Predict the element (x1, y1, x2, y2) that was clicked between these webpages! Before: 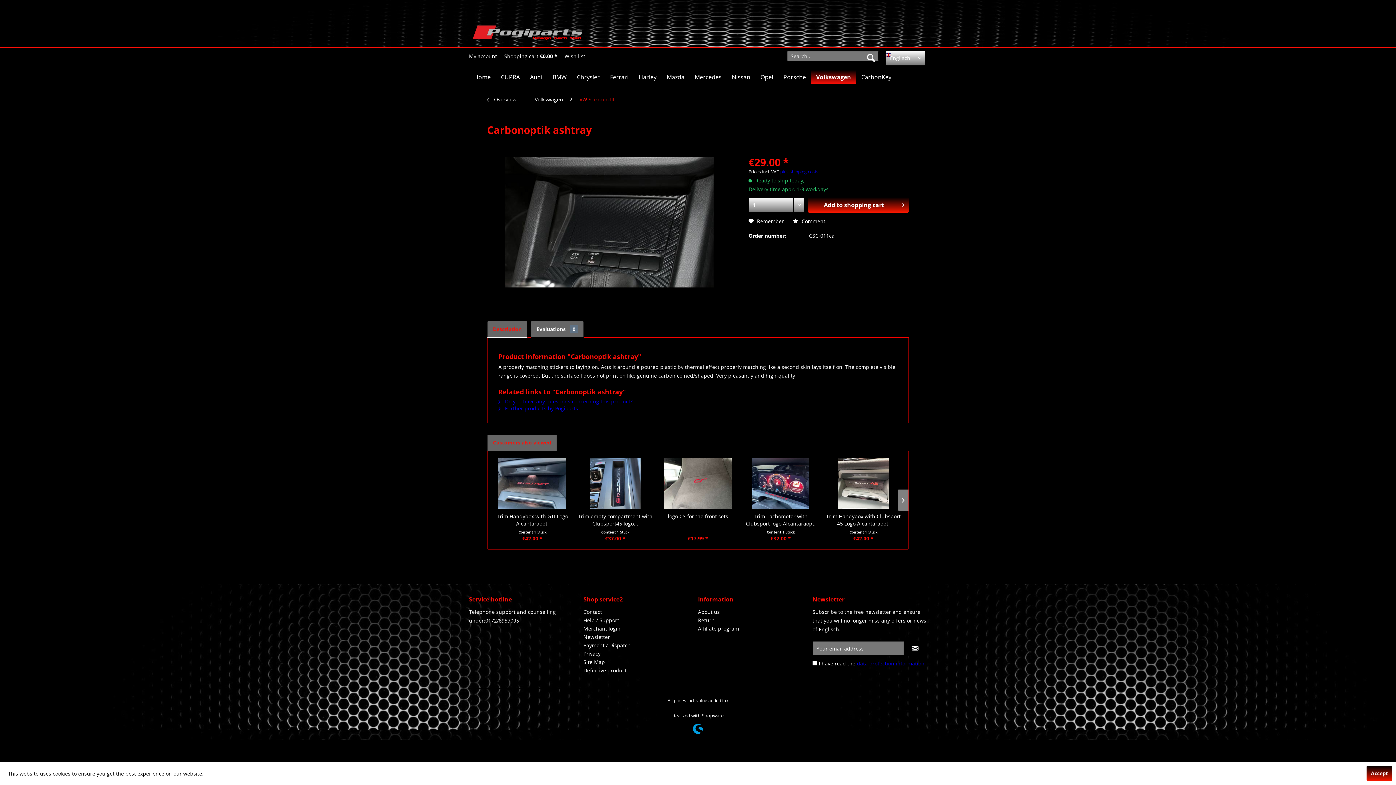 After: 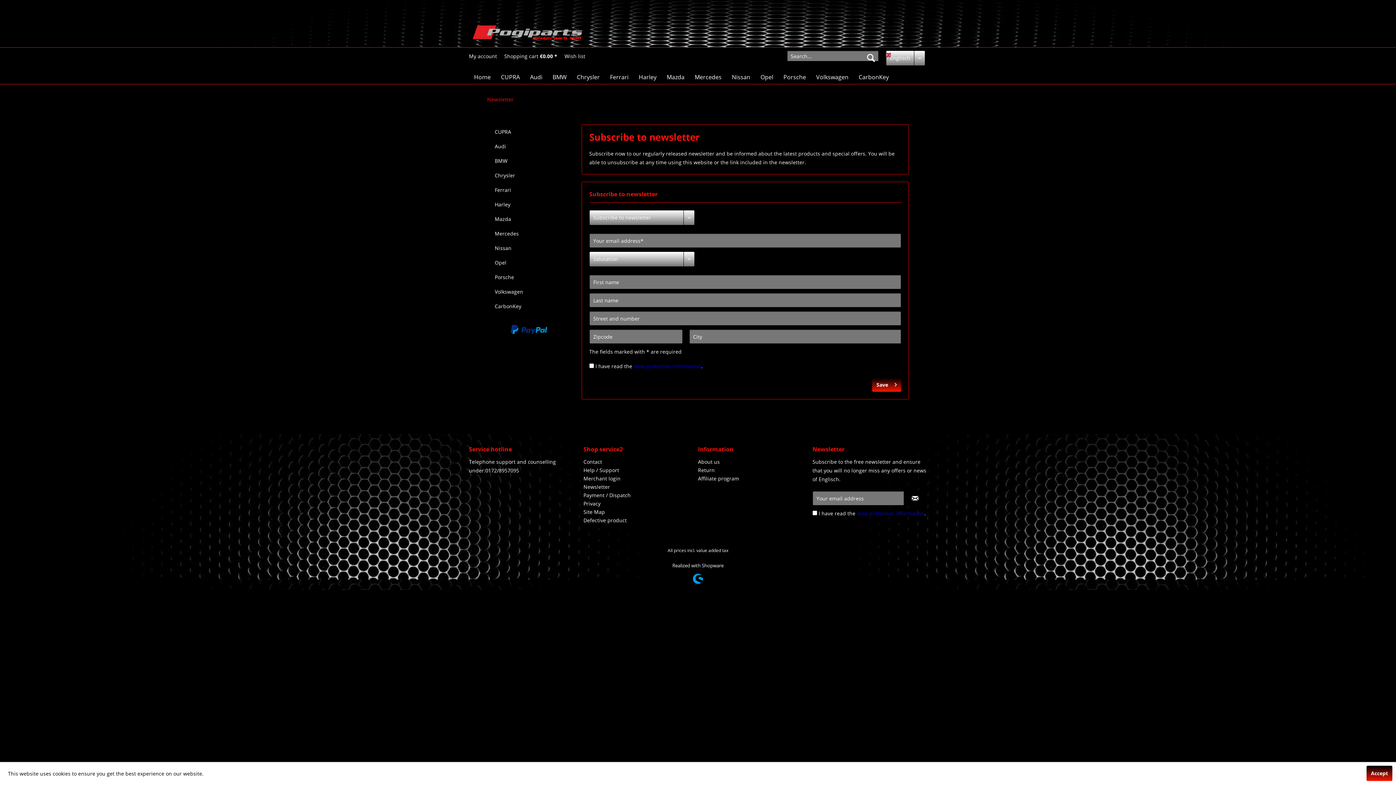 Action: label: Newsletter bbox: (583, 633, 694, 641)